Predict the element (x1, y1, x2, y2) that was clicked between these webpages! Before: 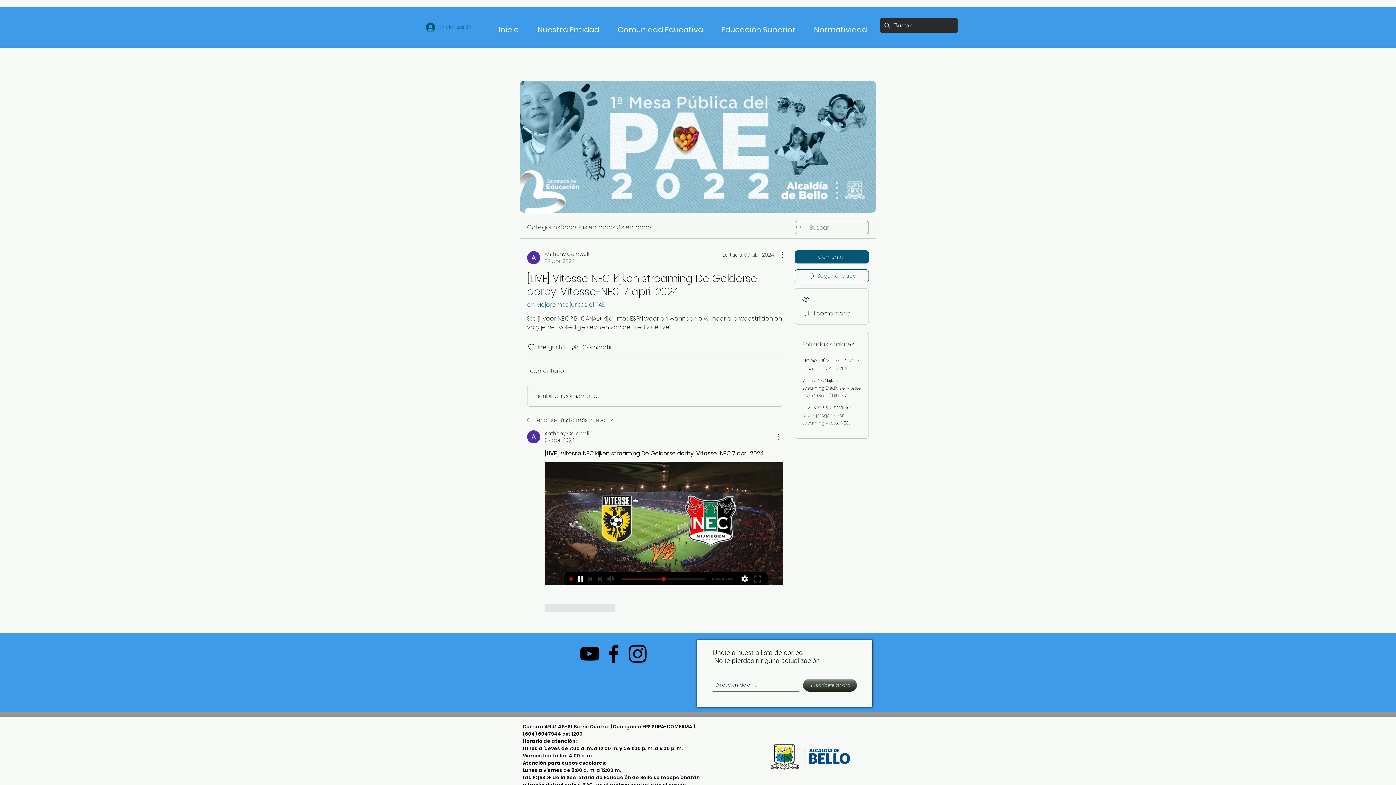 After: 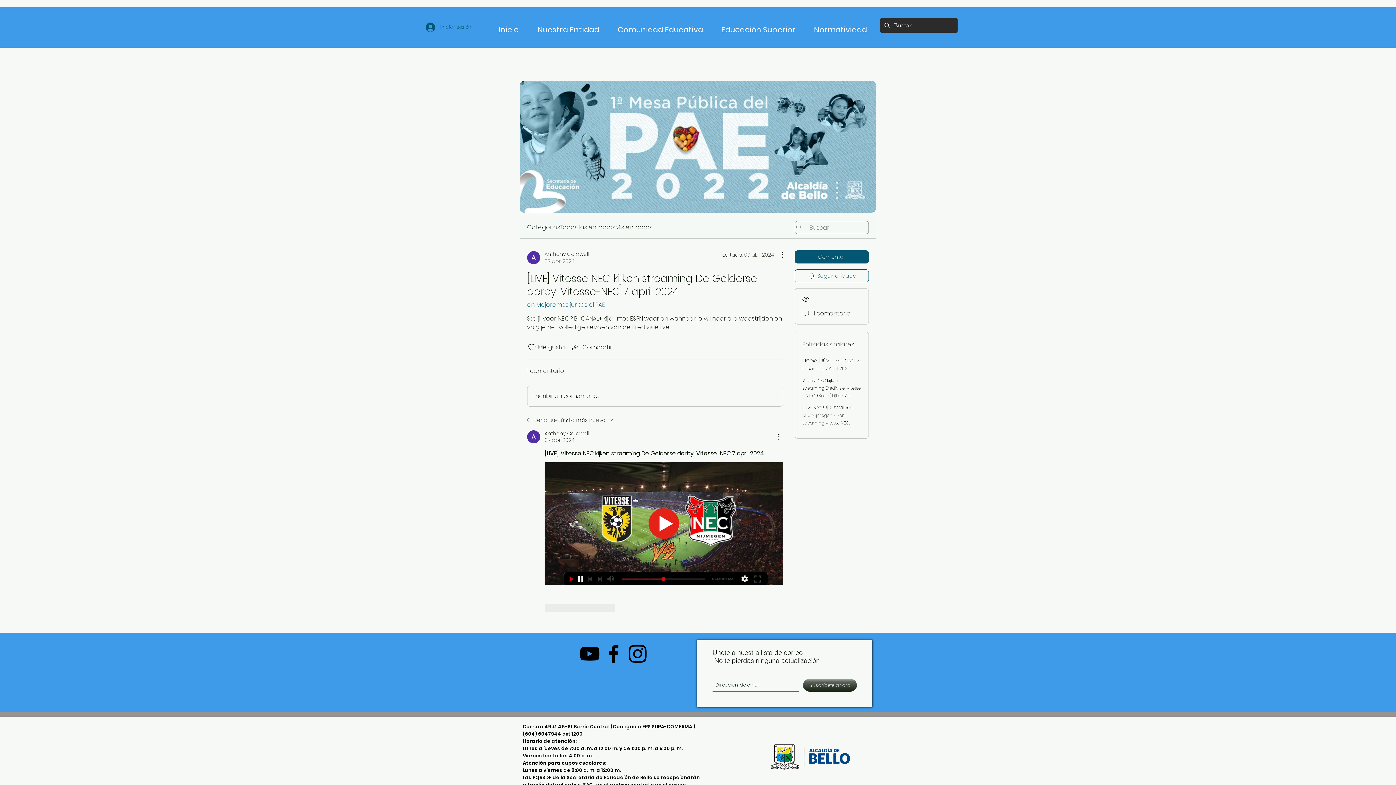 Action: label: Negro del icono de Instagram bbox: (625, 642, 649, 666)